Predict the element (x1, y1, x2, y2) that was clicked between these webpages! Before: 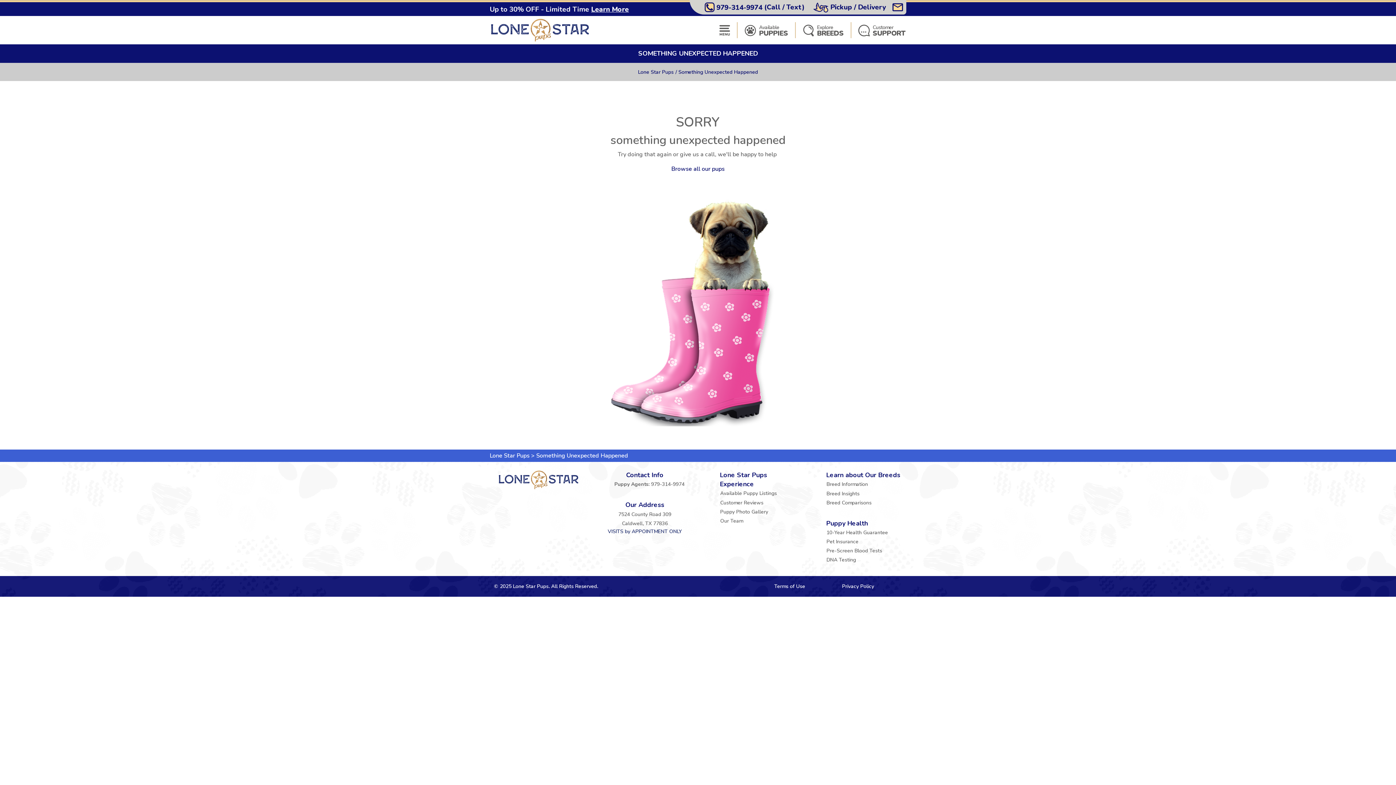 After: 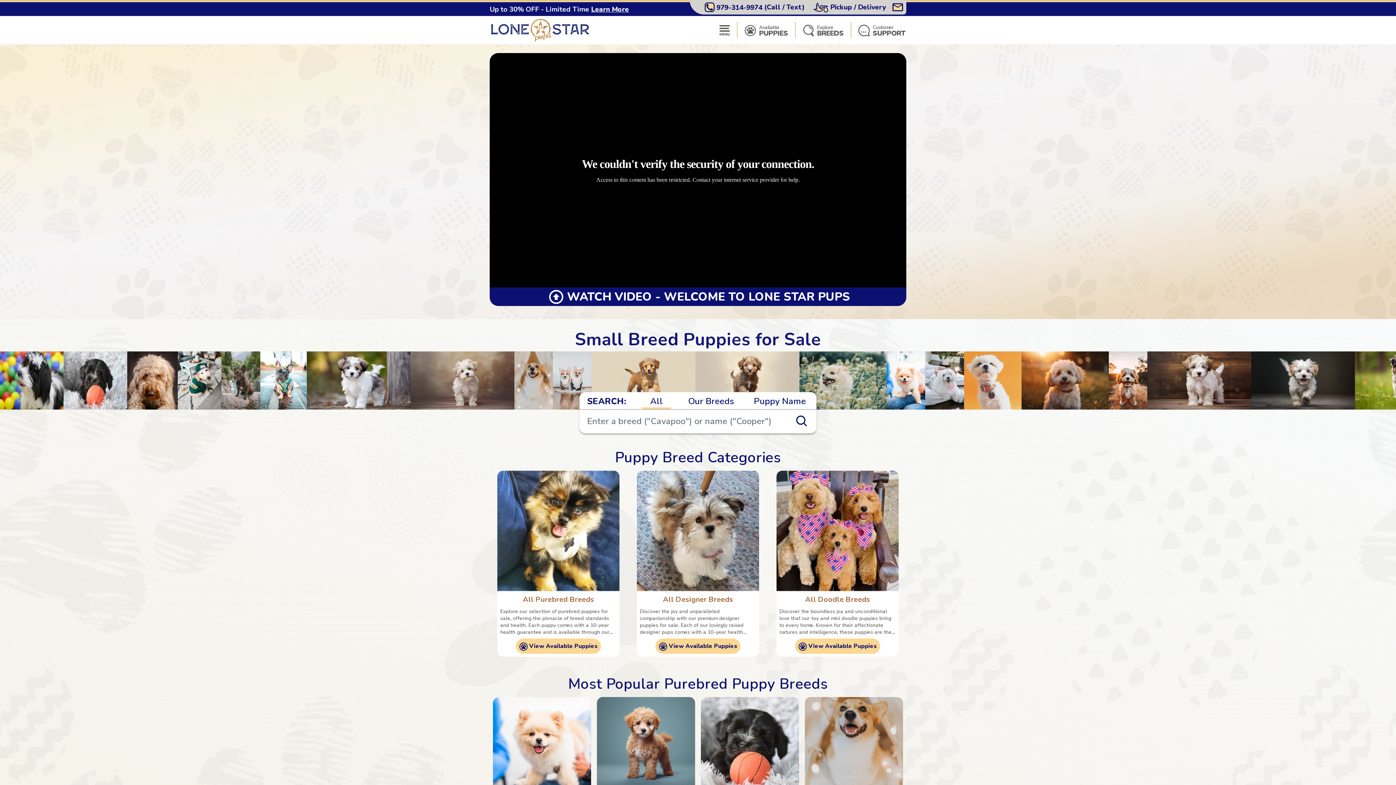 Action: bbox: (489, 17, 594, 43)